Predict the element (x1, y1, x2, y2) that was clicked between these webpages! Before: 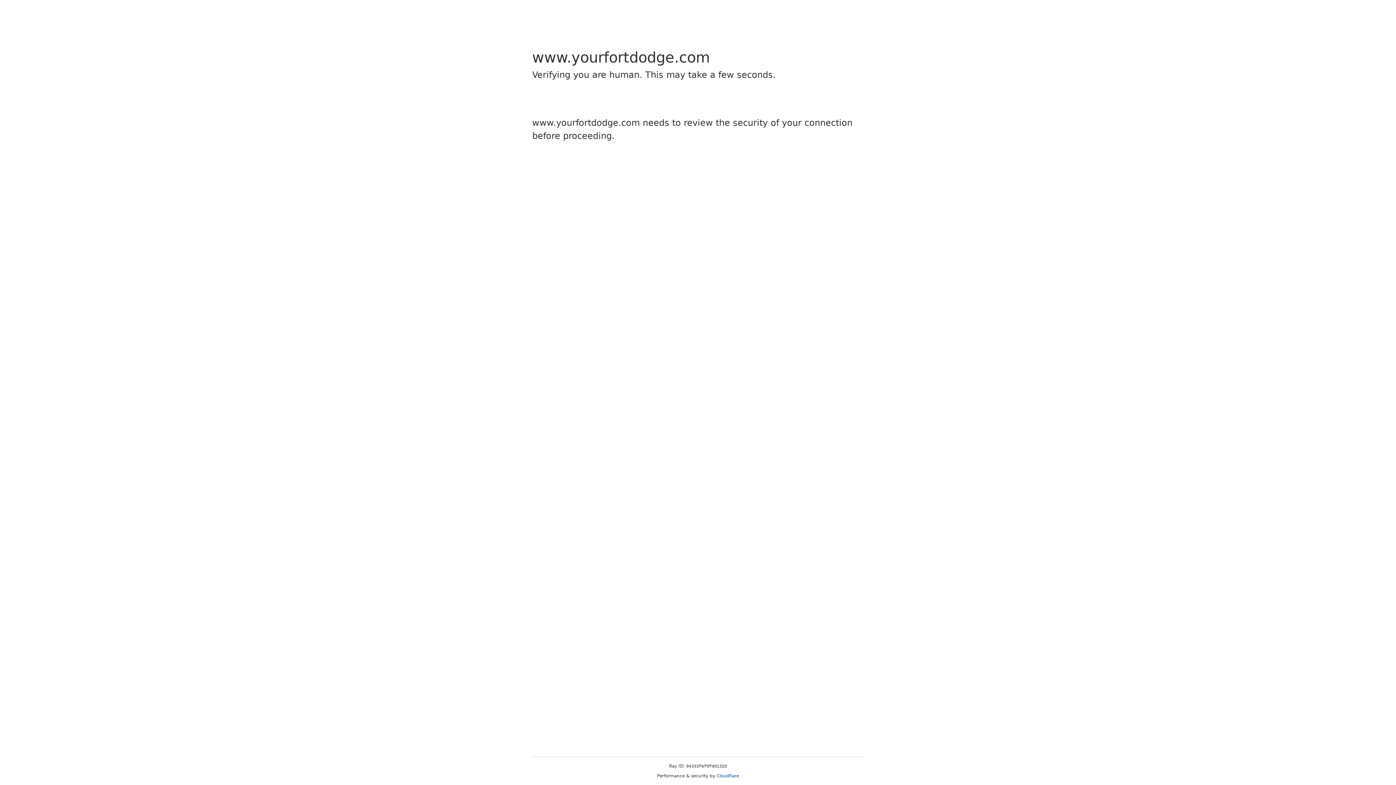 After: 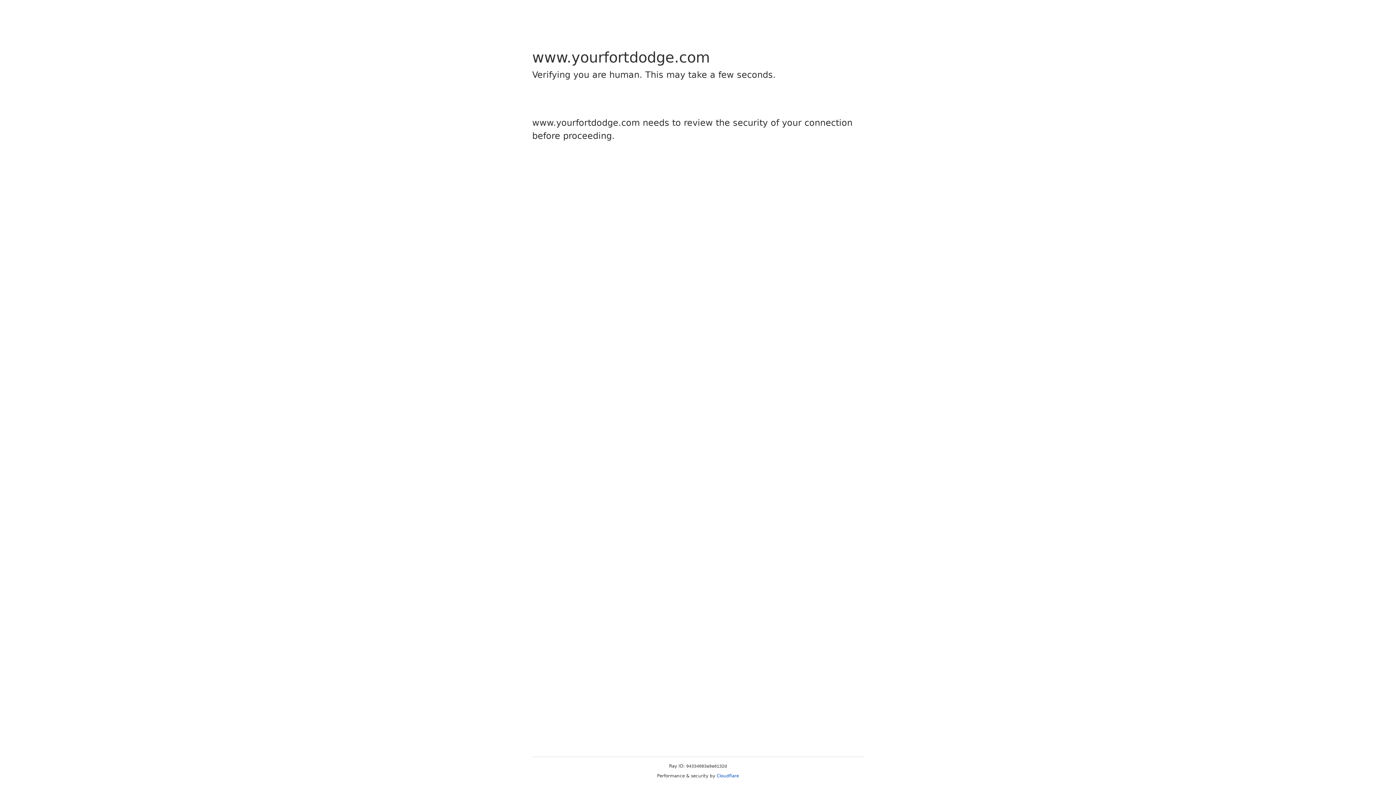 Action: label: Cloudflare bbox: (716, 773, 739, 778)